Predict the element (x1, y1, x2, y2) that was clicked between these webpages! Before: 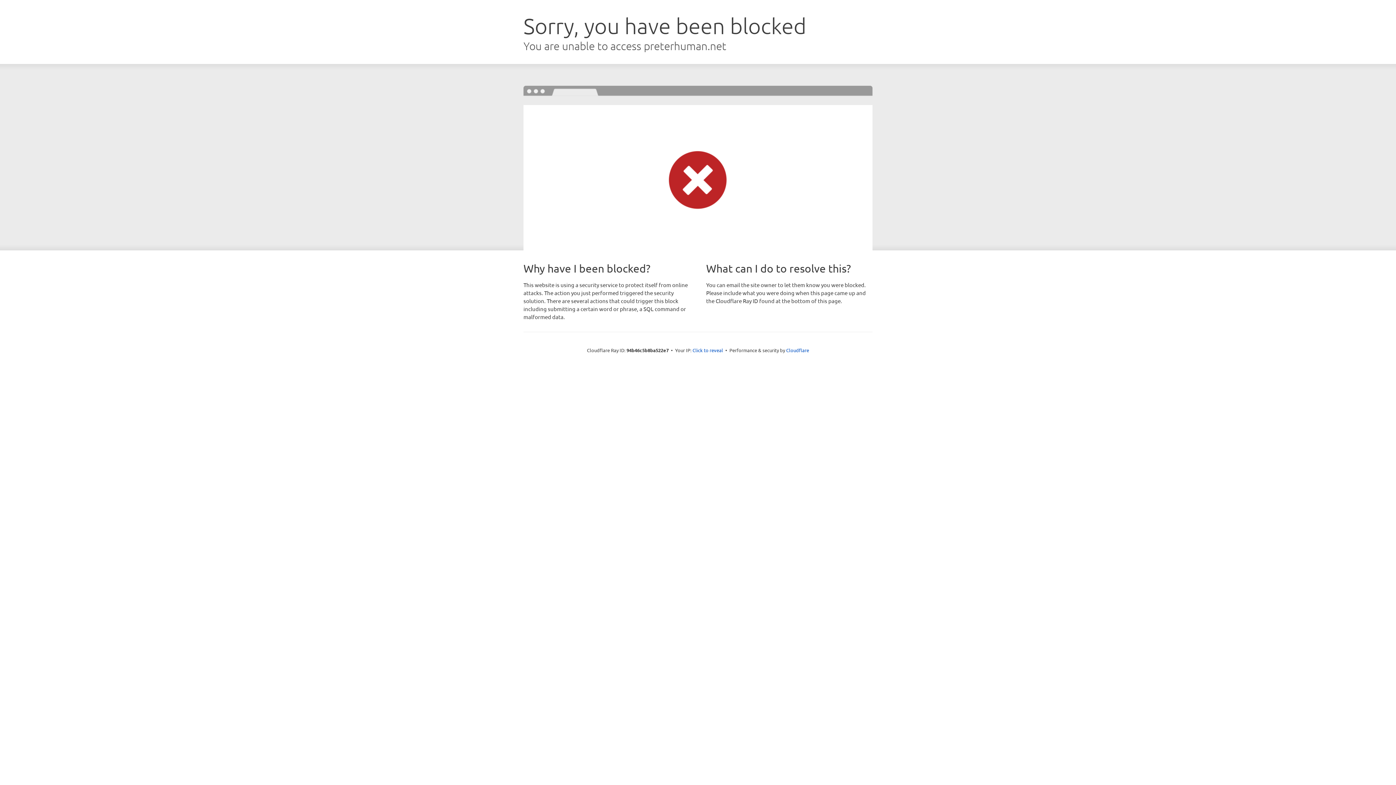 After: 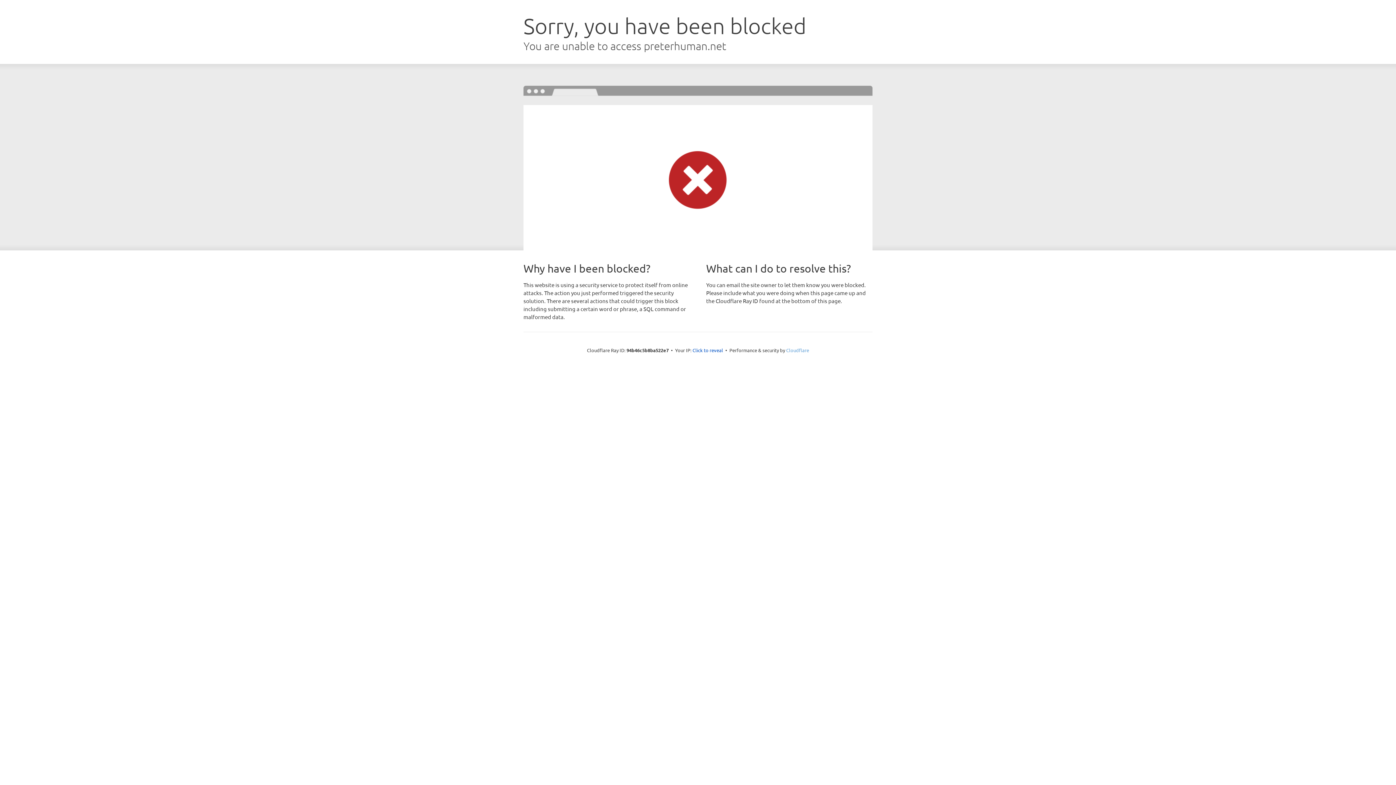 Action: bbox: (786, 347, 809, 353) label: Cloudflare